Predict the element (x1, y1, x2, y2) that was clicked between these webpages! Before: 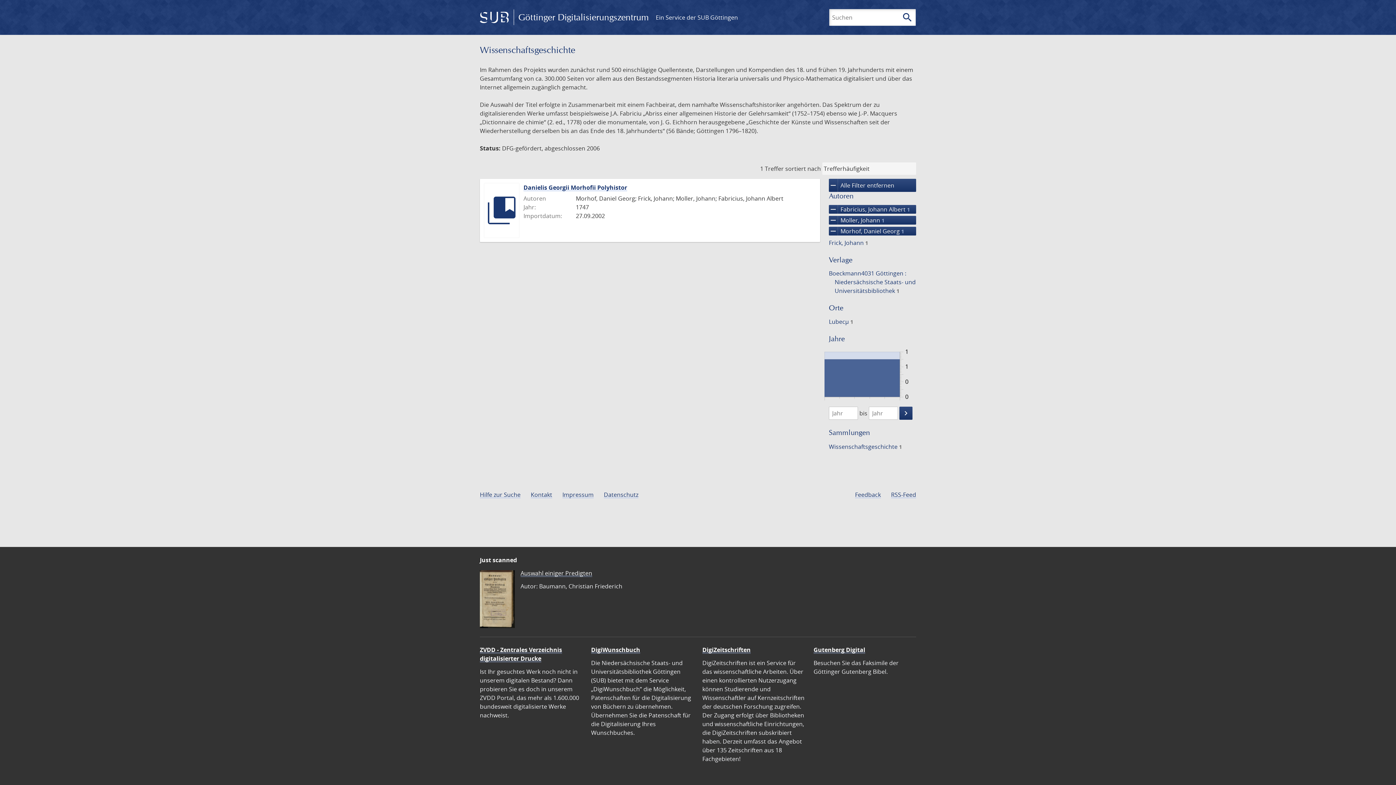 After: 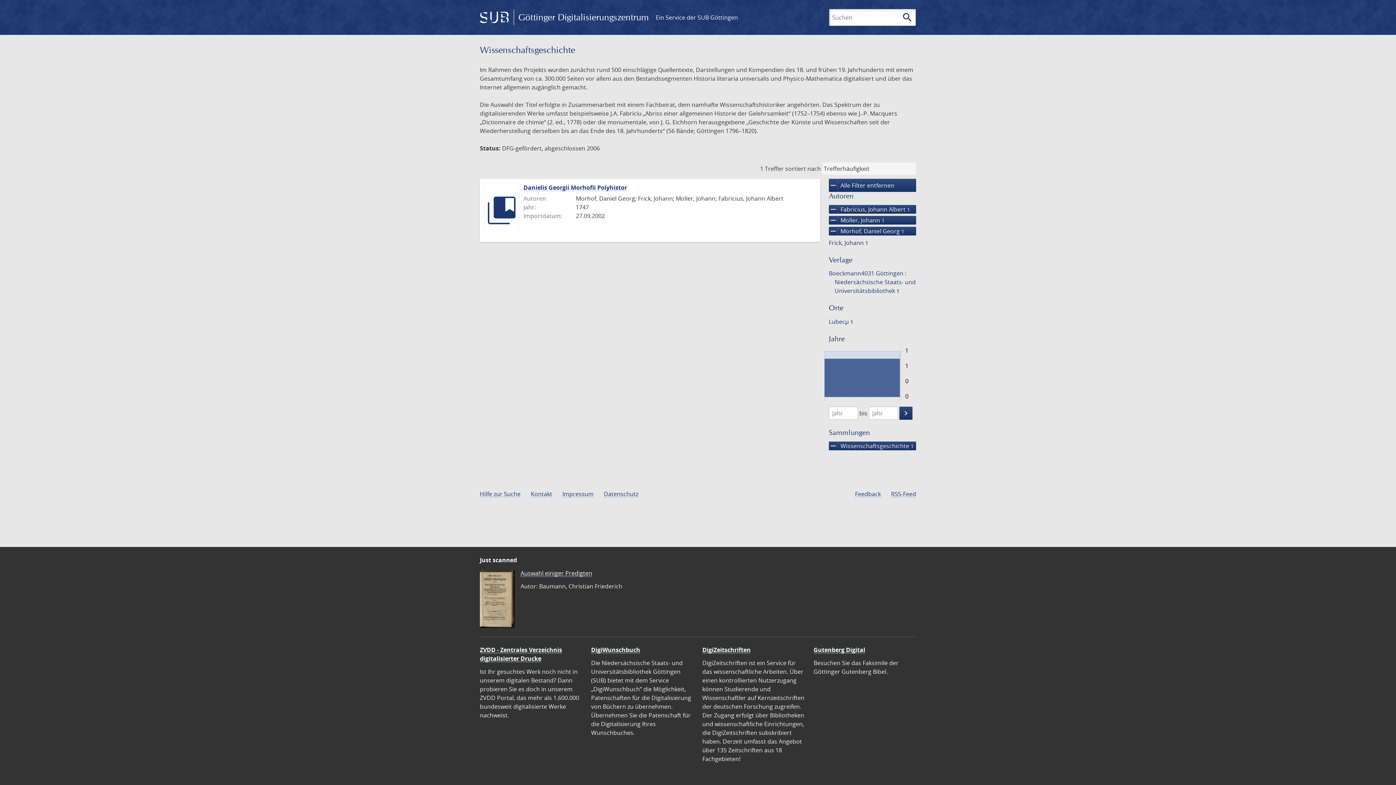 Action: label: Wissenschafts­geschichte 1 bbox: (827, 442, 903, 451)